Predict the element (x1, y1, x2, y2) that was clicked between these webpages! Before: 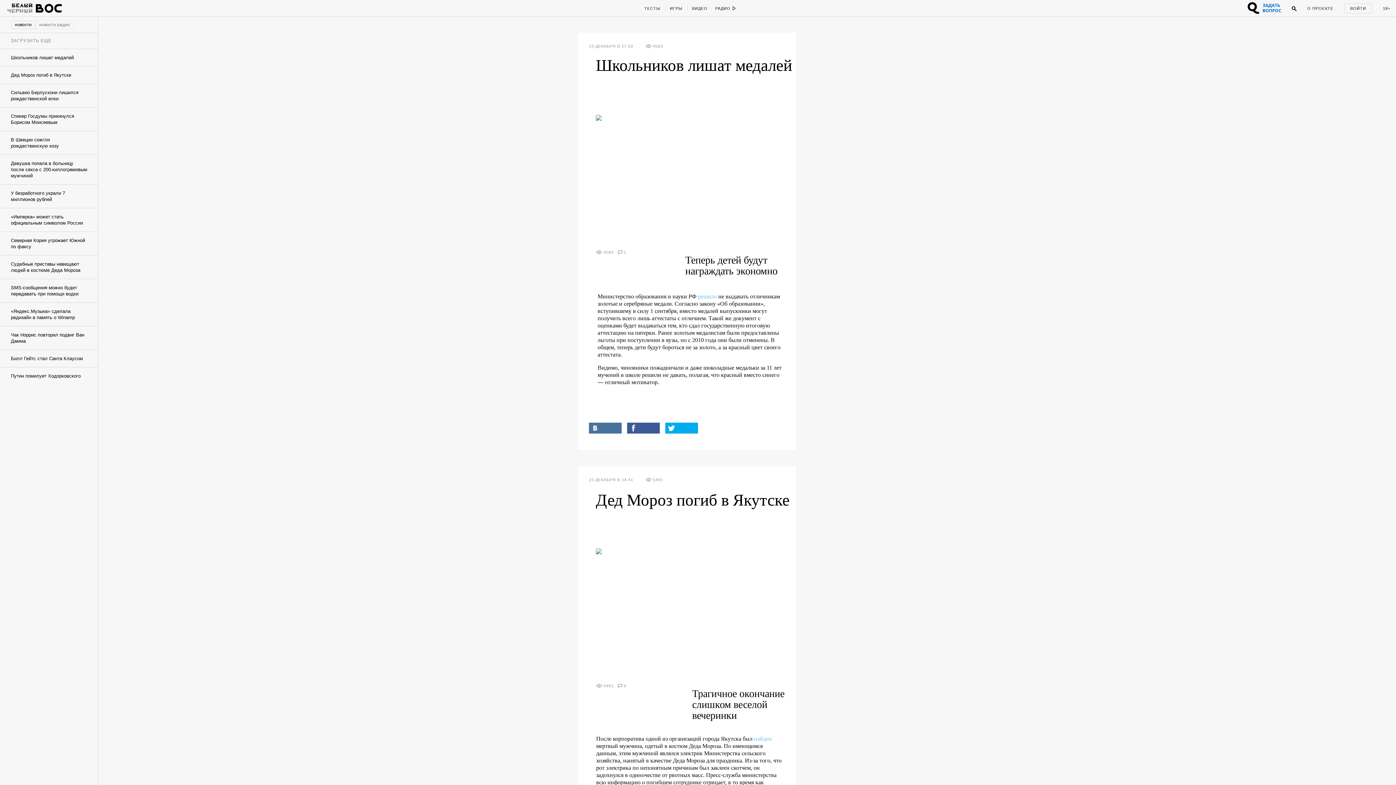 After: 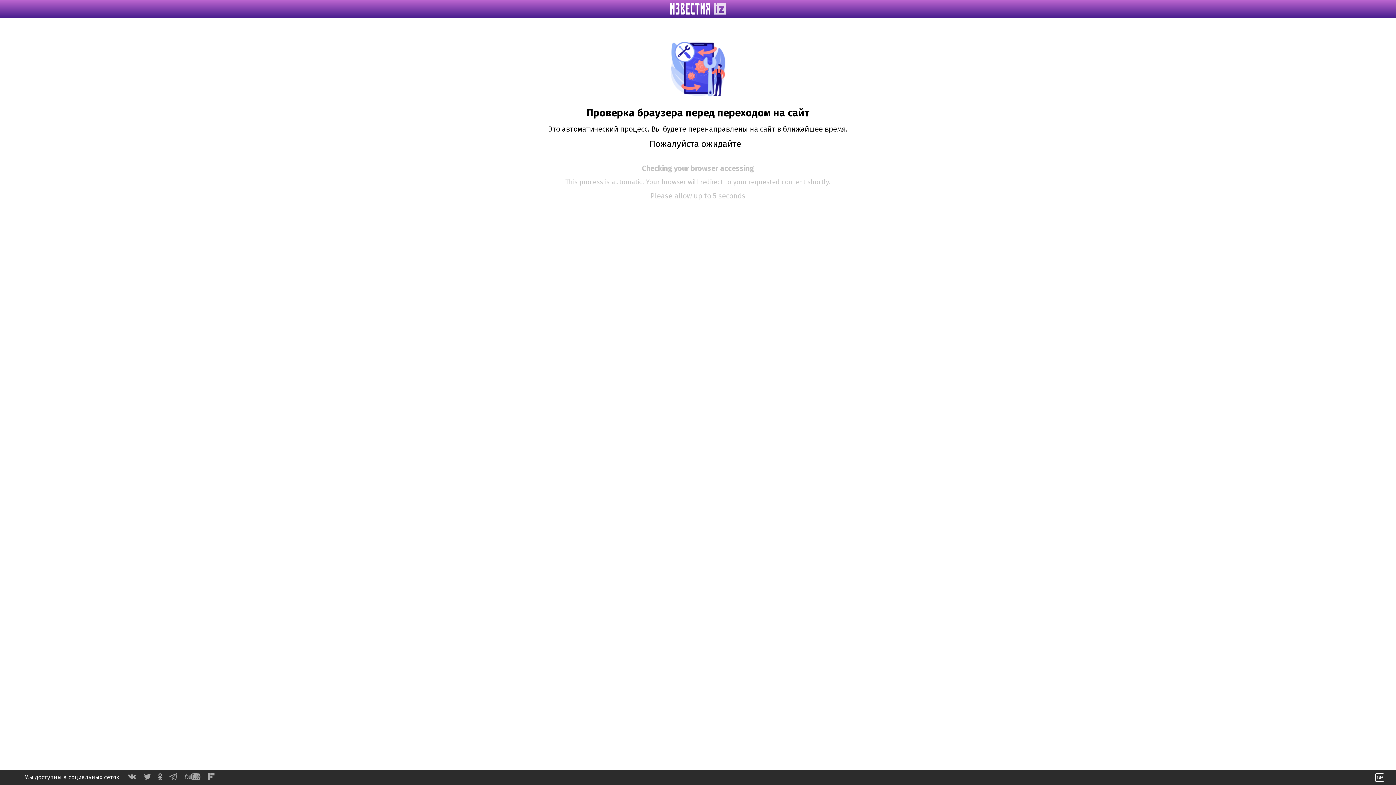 Action: label: решило bbox: (698, 293, 717, 299)